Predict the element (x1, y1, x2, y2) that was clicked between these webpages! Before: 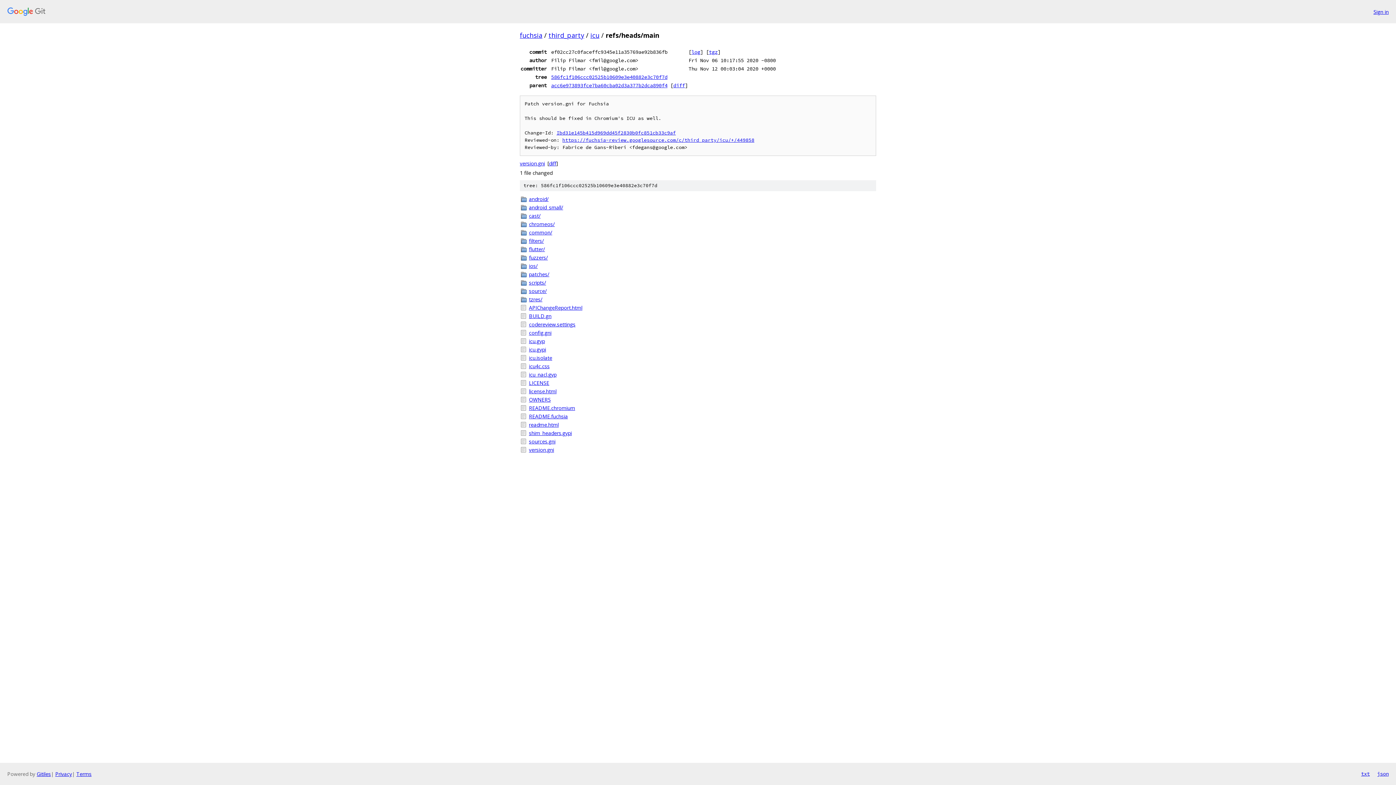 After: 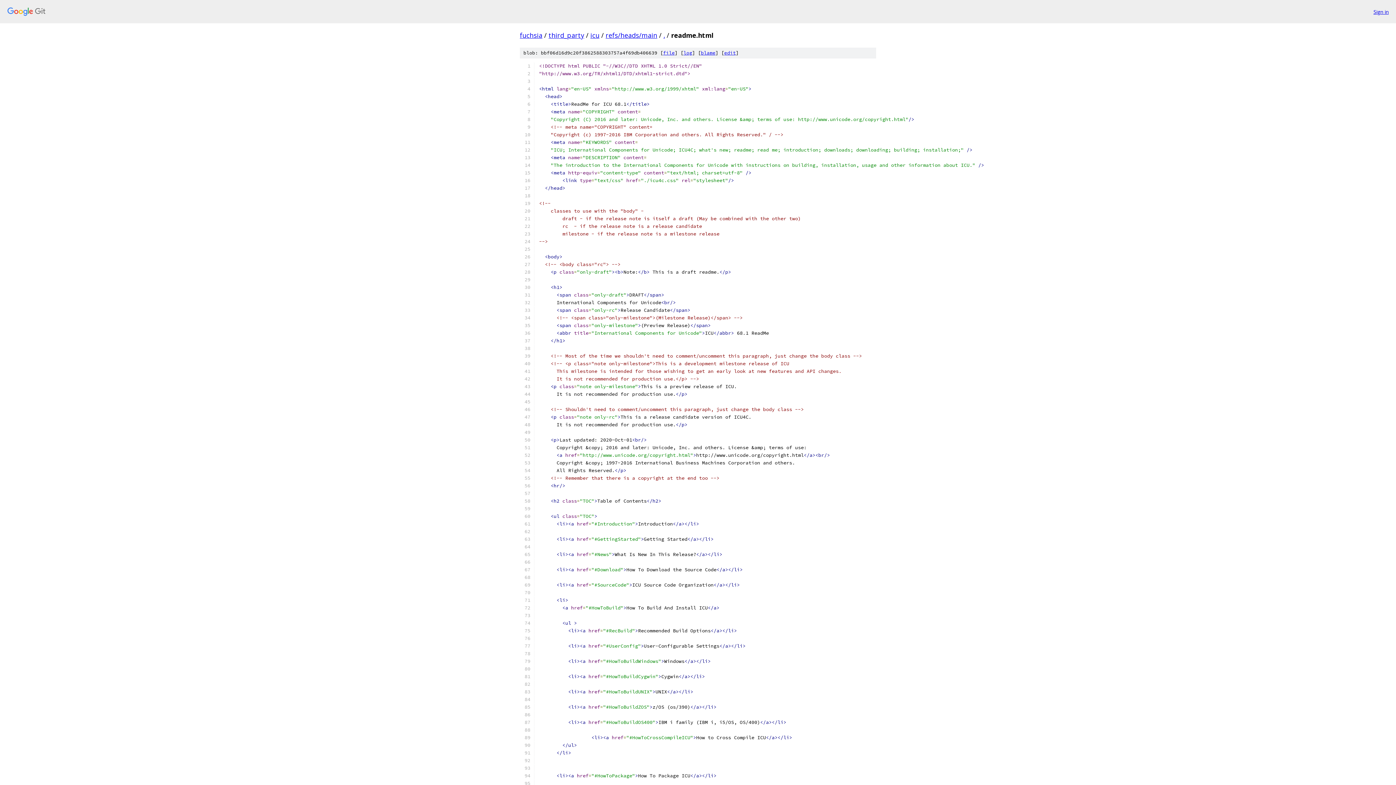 Action: label: readme.html bbox: (529, 421, 876, 428)